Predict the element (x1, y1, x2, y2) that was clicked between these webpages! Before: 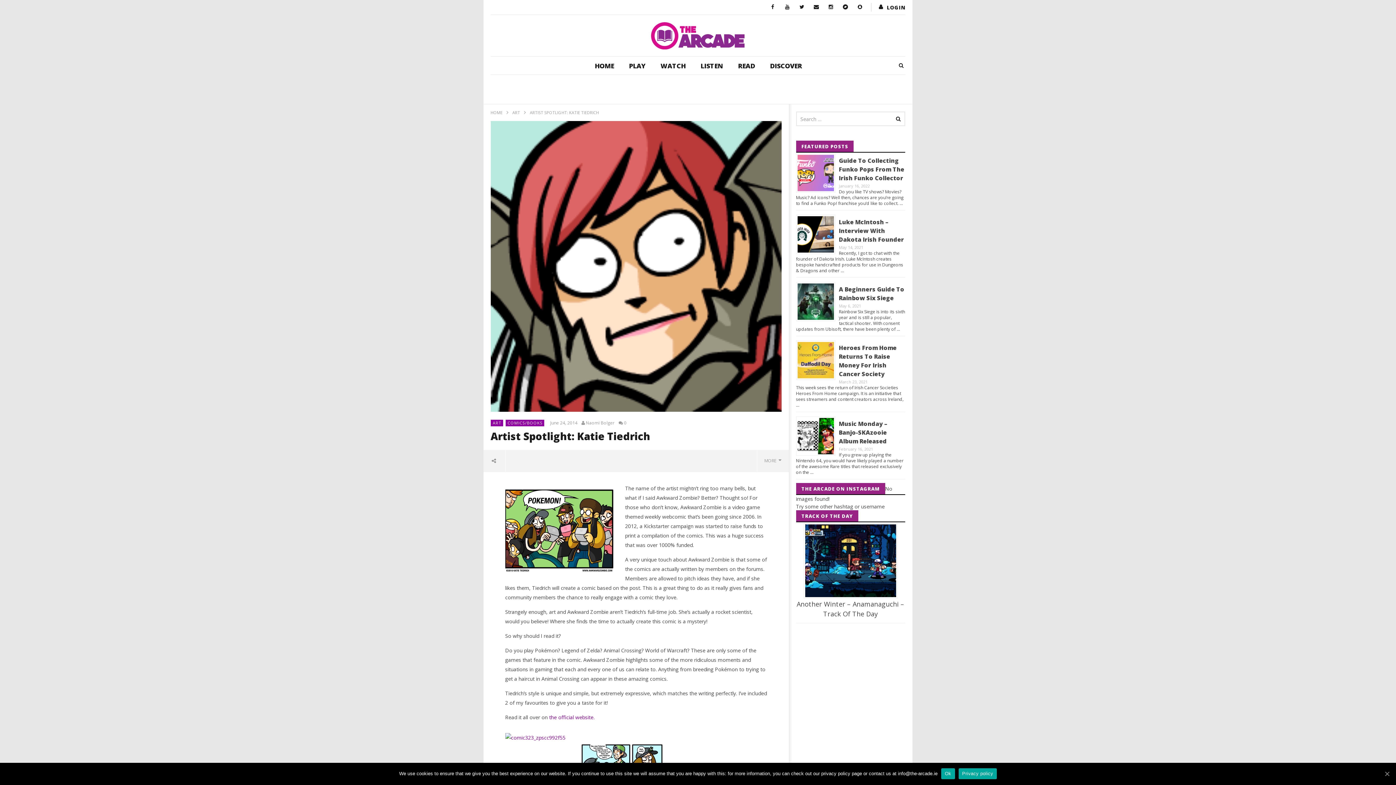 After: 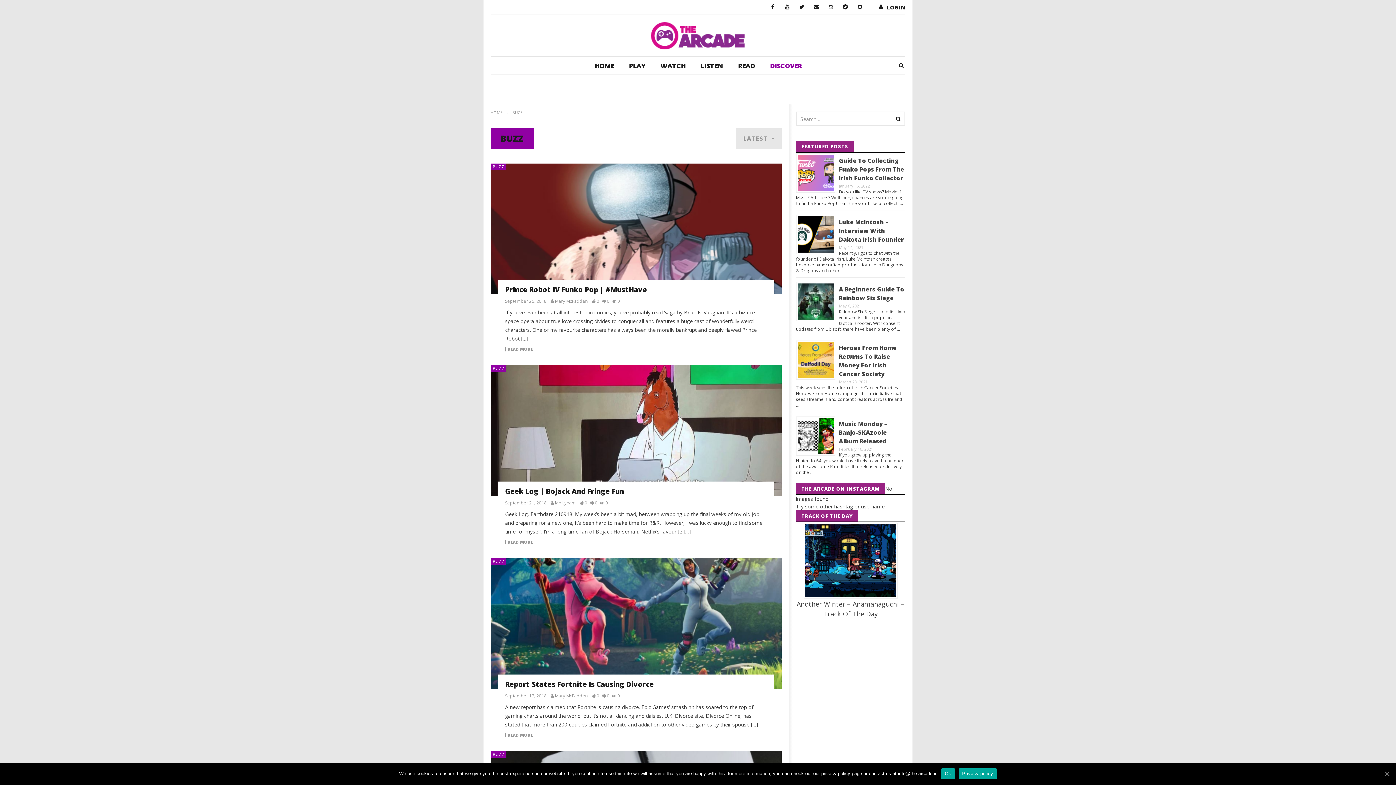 Action: bbox: (762, 56, 809, 74) label: DISCOVER